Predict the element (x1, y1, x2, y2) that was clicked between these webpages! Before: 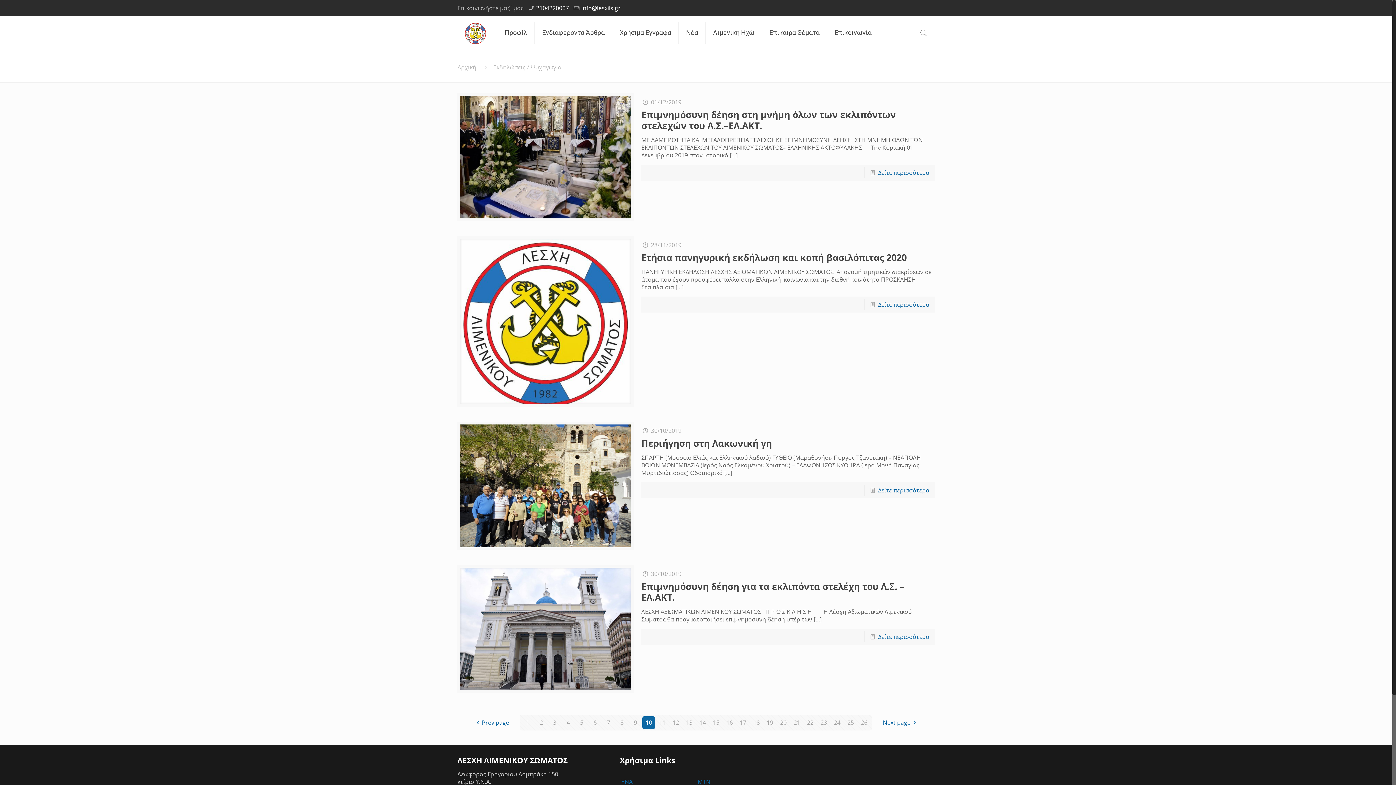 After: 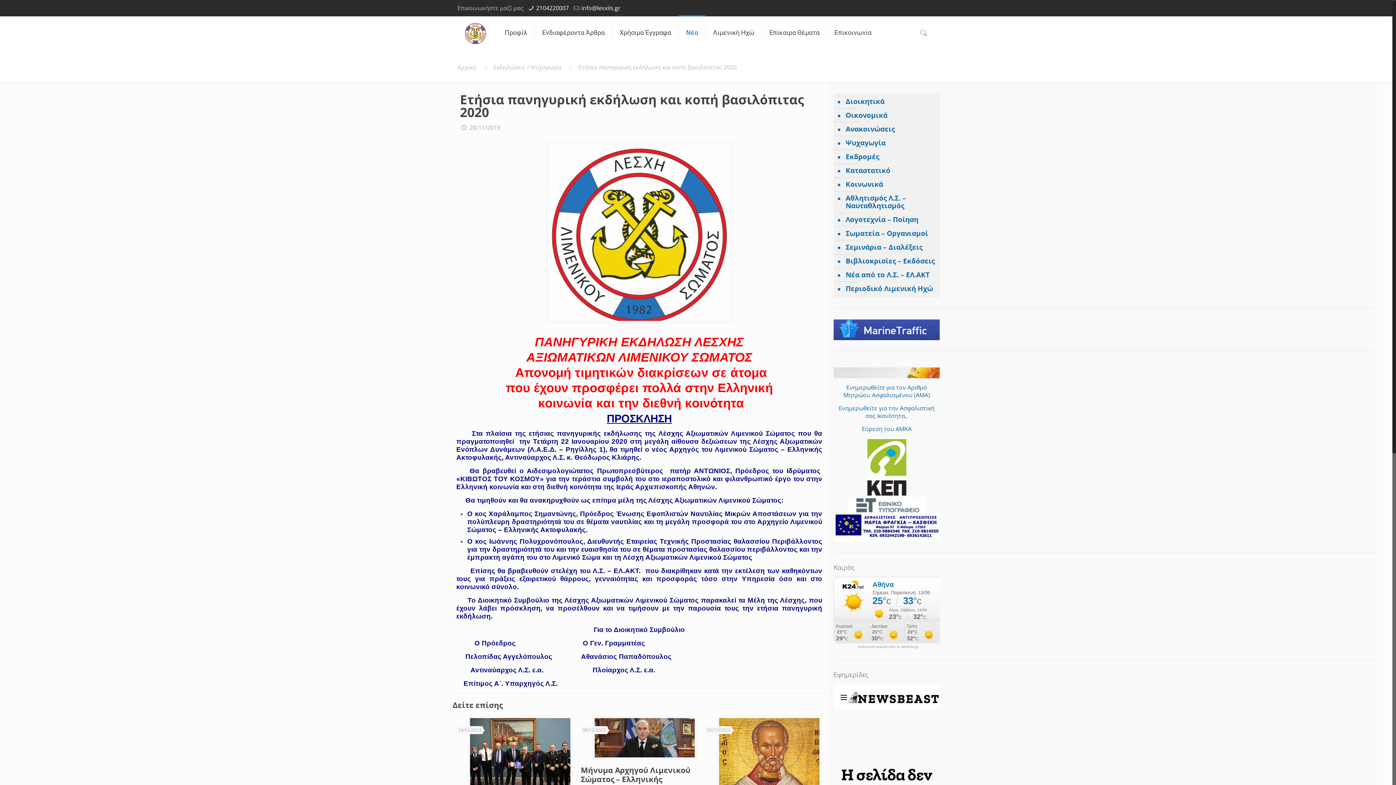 Action: bbox: (460, 239, 631, 404)